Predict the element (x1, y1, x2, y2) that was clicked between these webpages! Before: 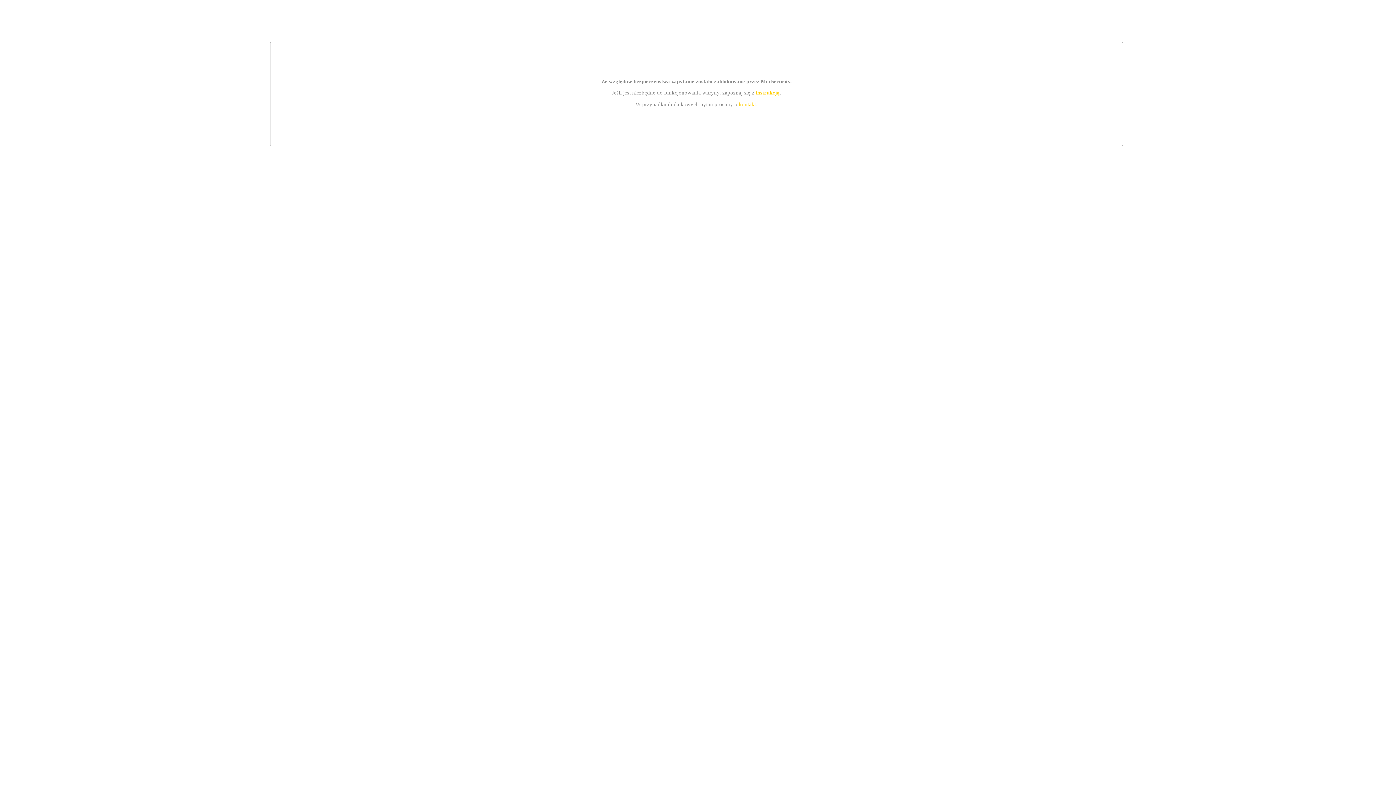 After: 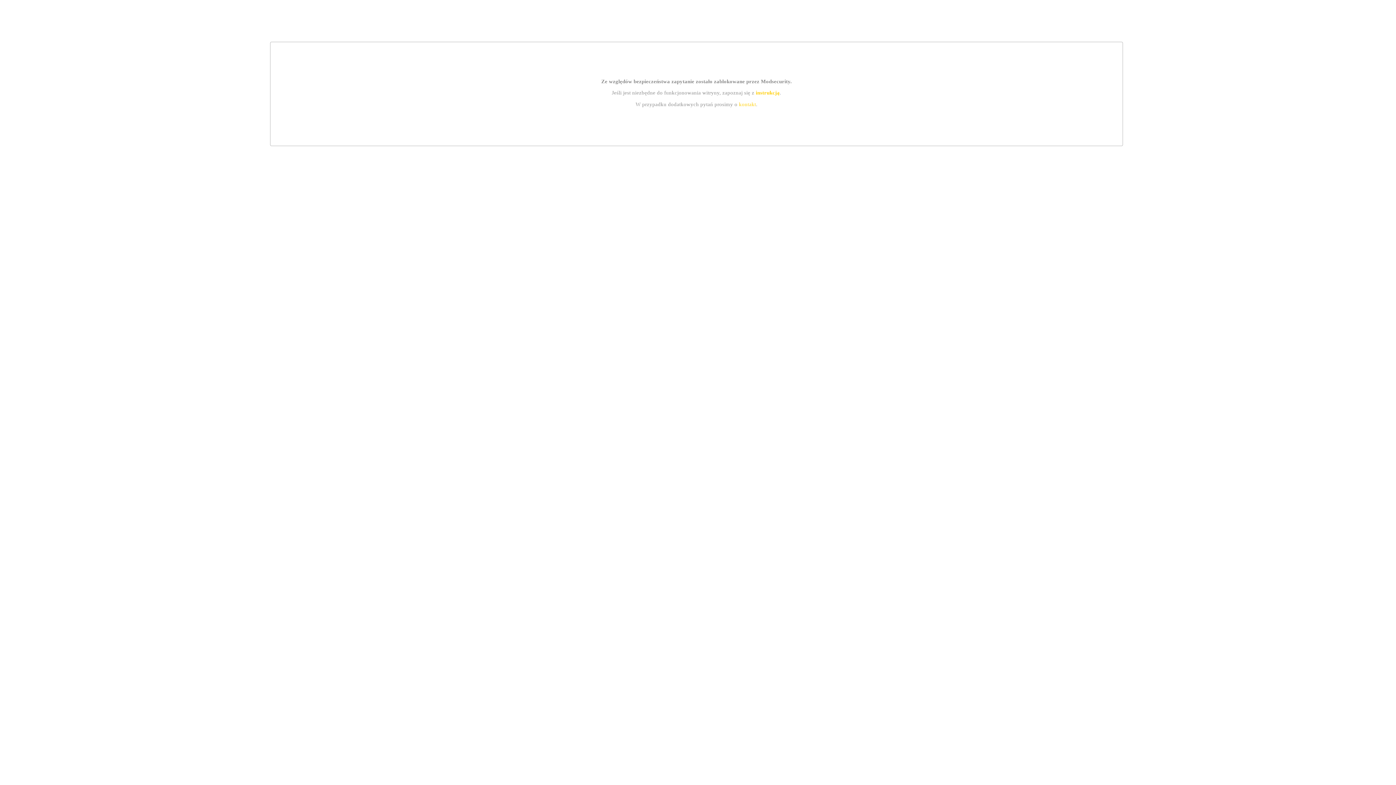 Action: label: instrukcją bbox: (755, 89, 779, 95)